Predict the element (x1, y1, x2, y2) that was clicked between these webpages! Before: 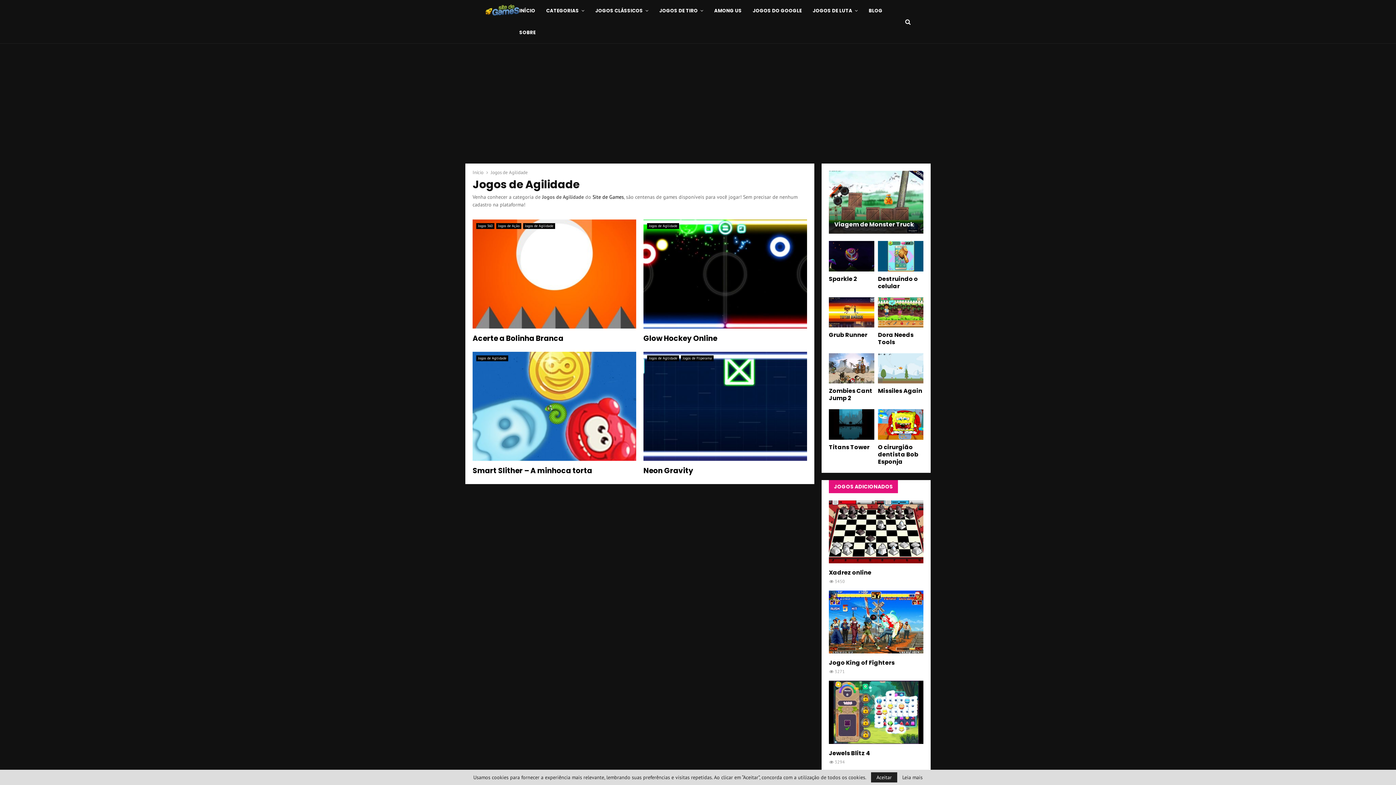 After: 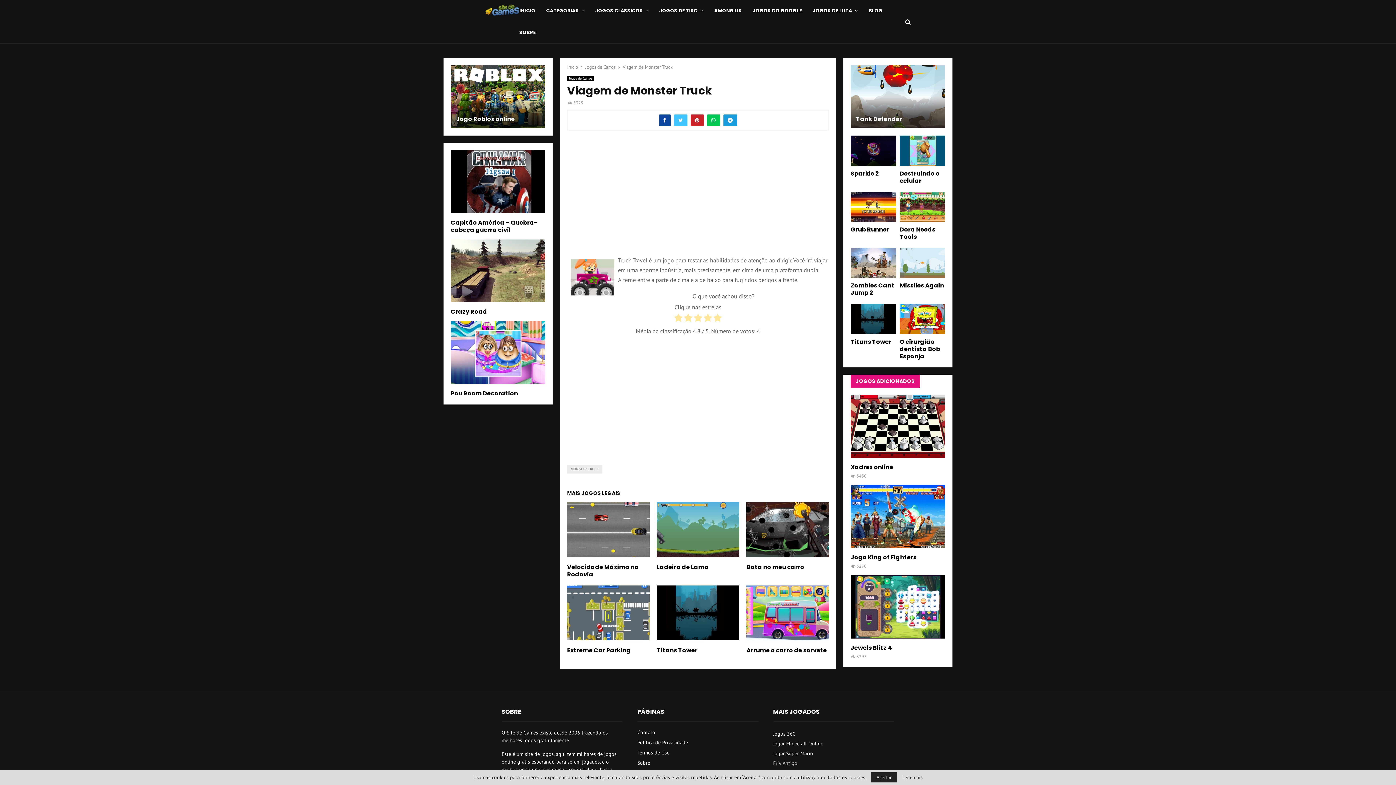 Action: bbox: (834, 220, 914, 228) label: Viagem de Monster Truck